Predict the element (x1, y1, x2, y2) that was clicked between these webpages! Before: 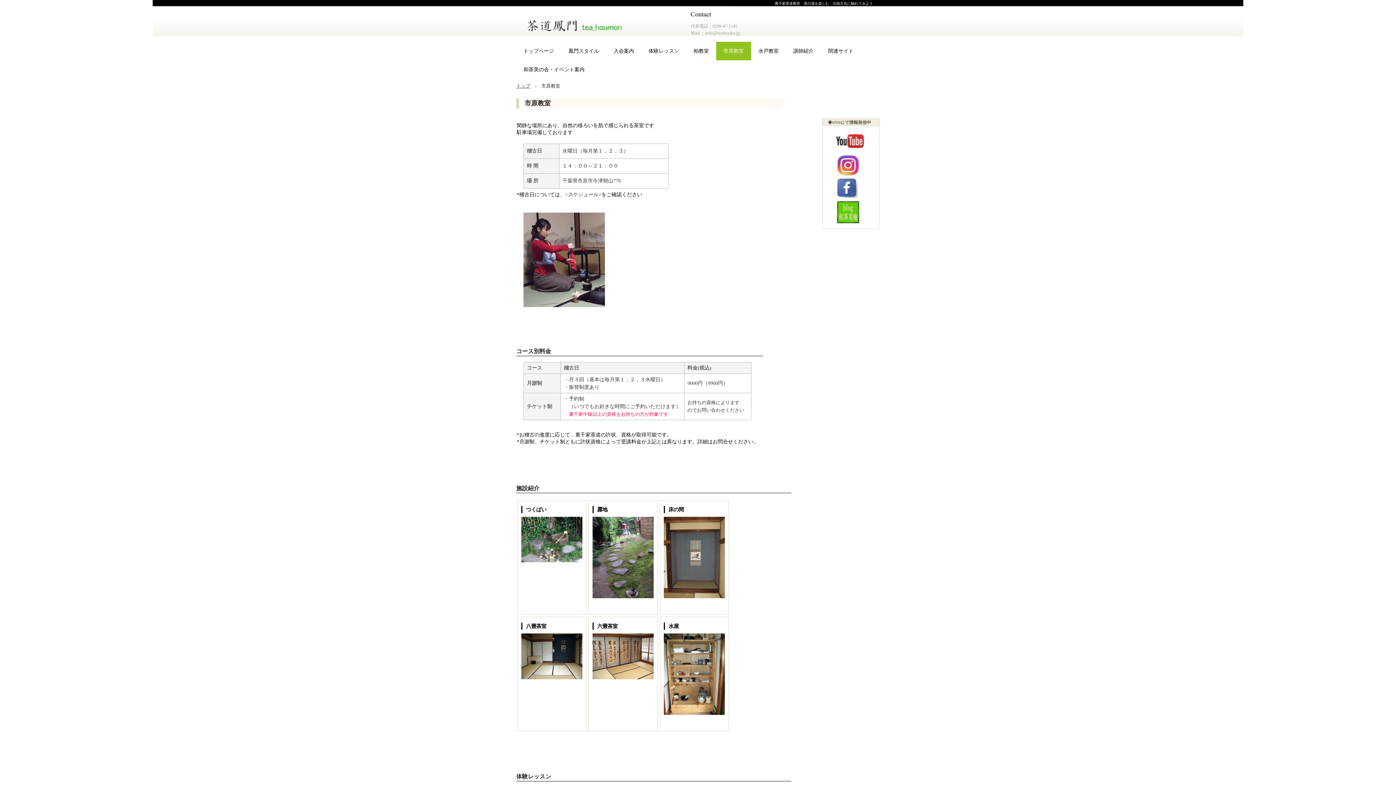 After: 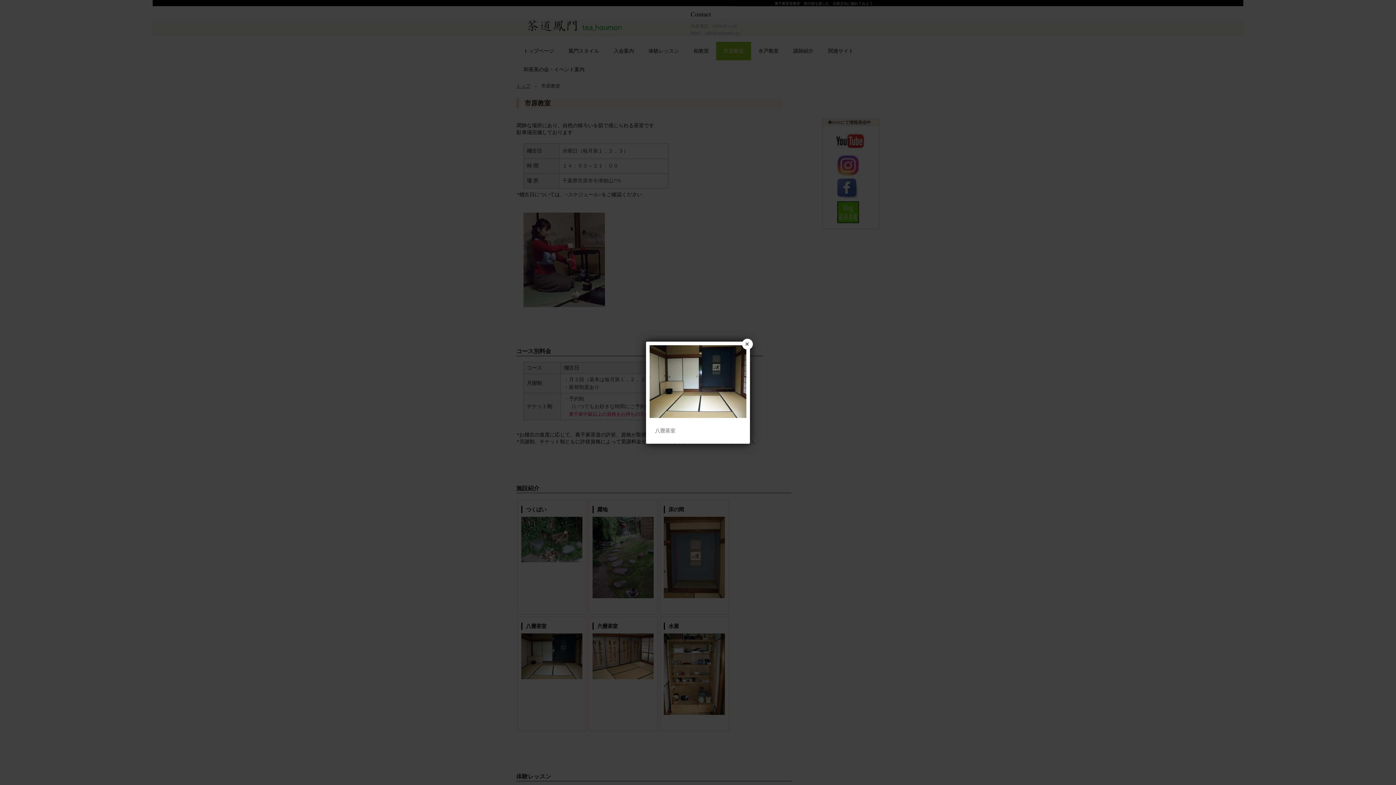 Action: bbox: (521, 633, 582, 679)